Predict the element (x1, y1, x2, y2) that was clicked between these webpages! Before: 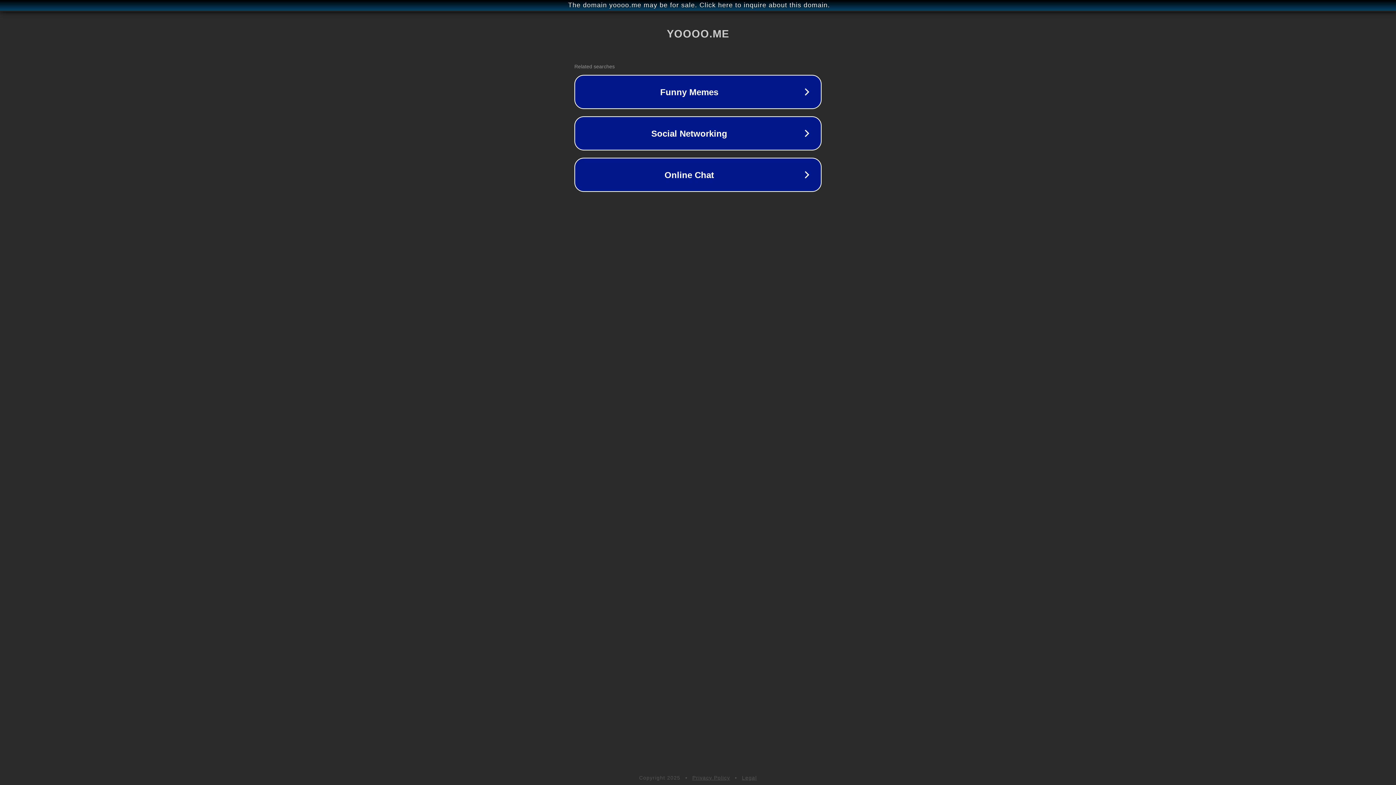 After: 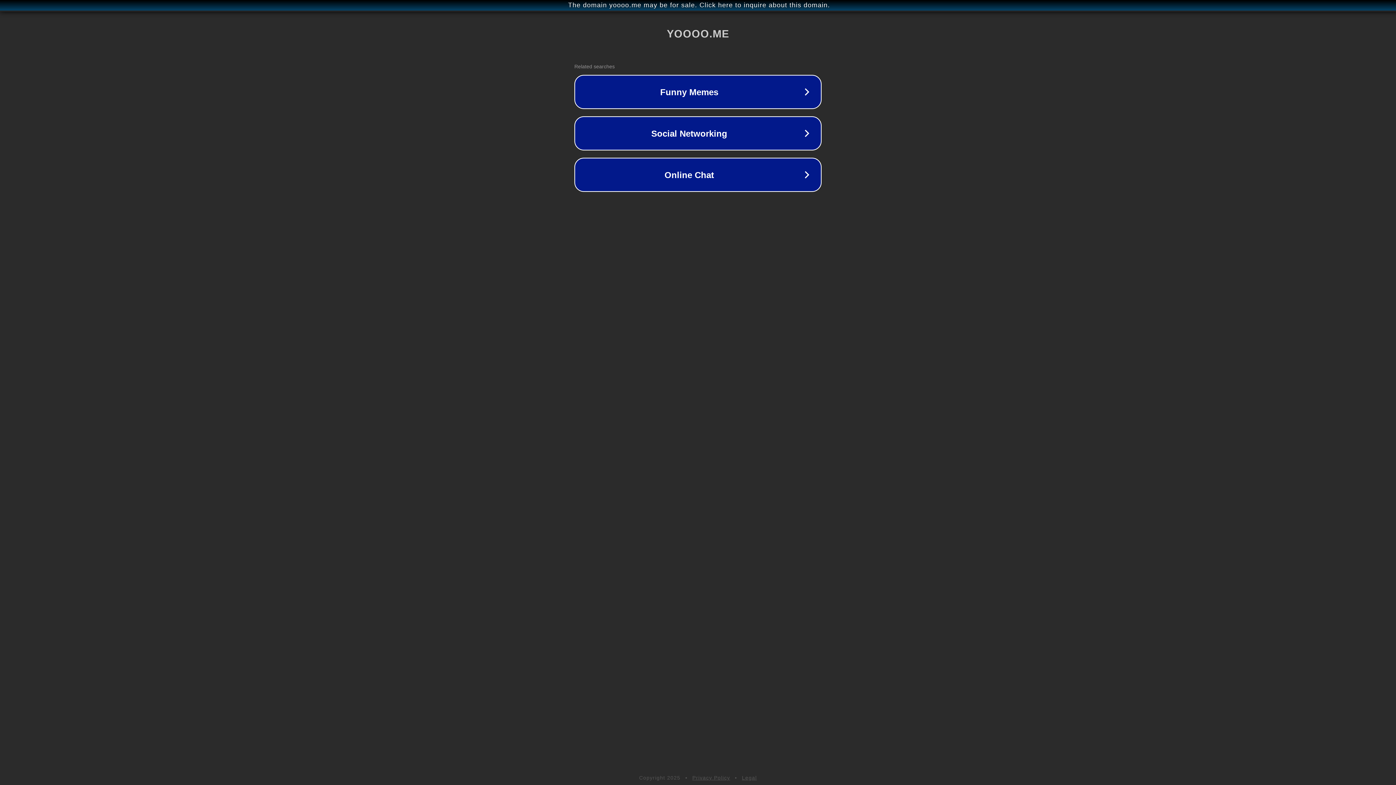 Action: label: Privacy Policy bbox: (692, 775, 730, 781)